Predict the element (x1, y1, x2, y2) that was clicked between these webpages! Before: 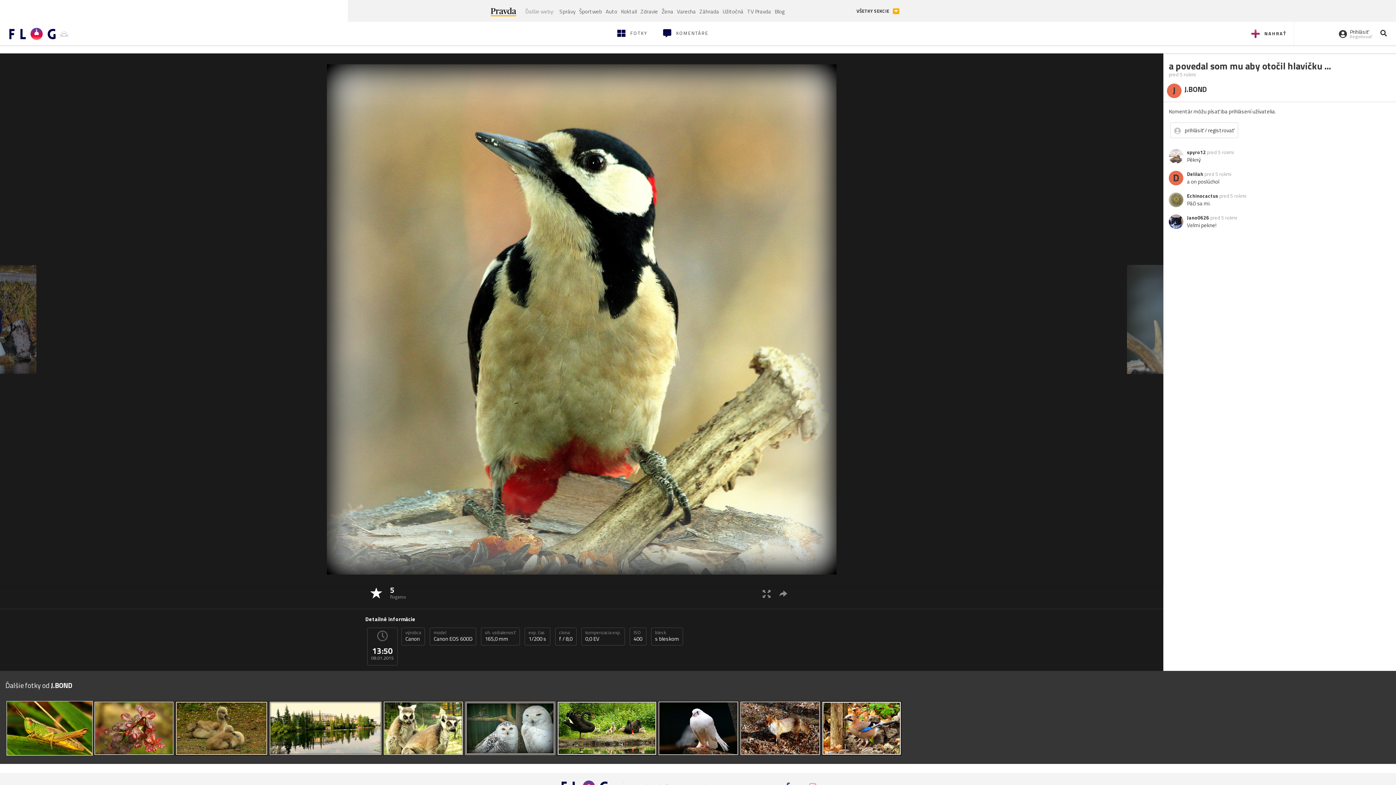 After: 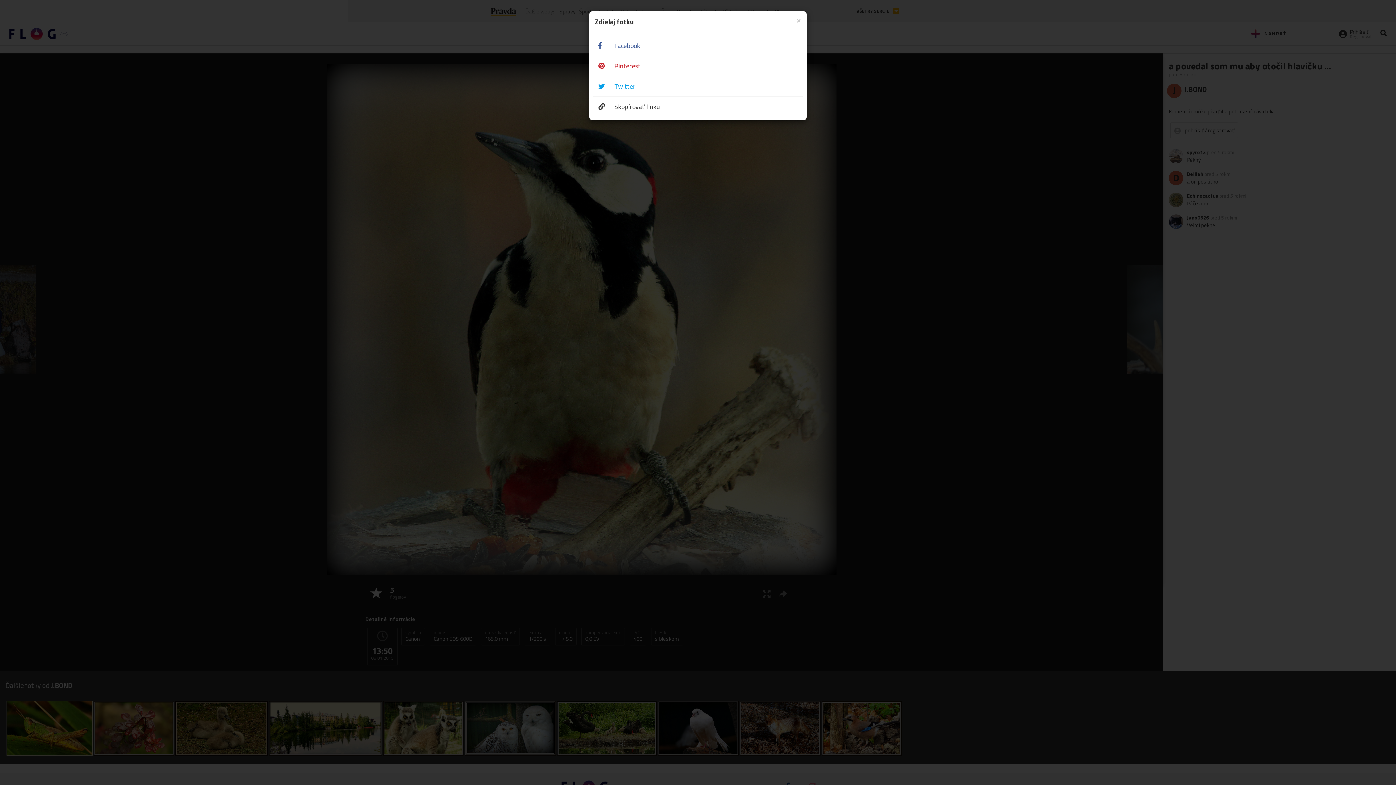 Action: bbox: (779, 590, 787, 597)